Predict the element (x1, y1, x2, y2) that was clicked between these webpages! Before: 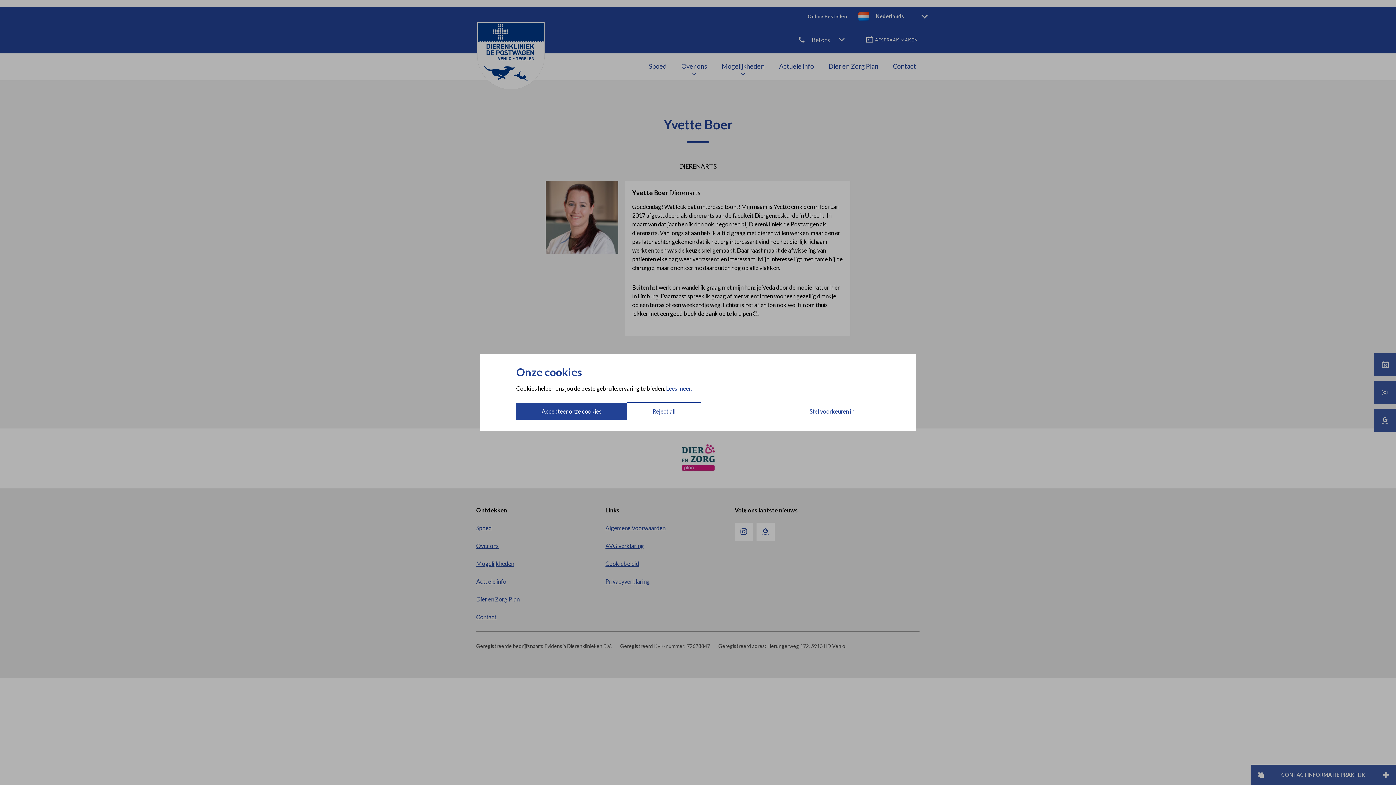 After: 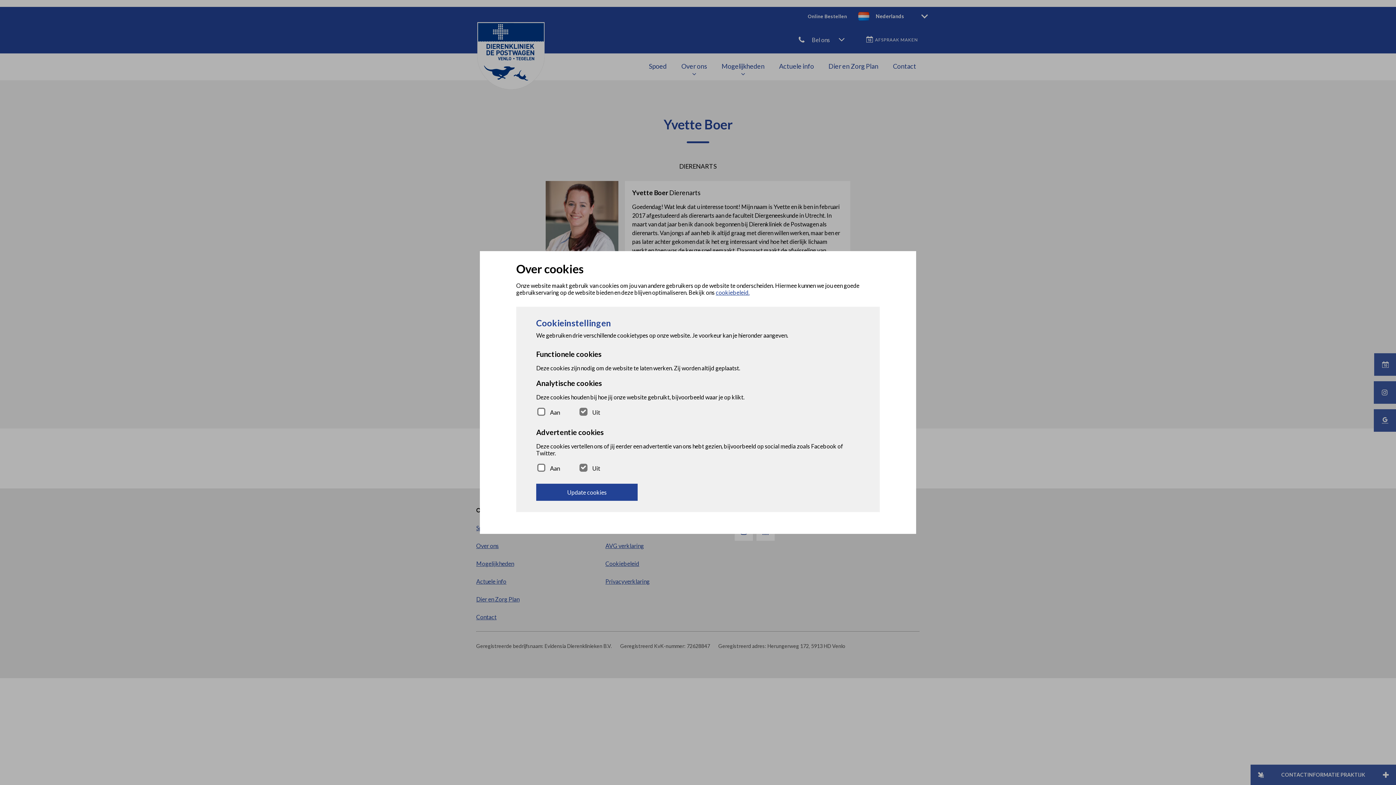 Action: label: Stel voorkeuren in bbox: (784, 402, 880, 420)